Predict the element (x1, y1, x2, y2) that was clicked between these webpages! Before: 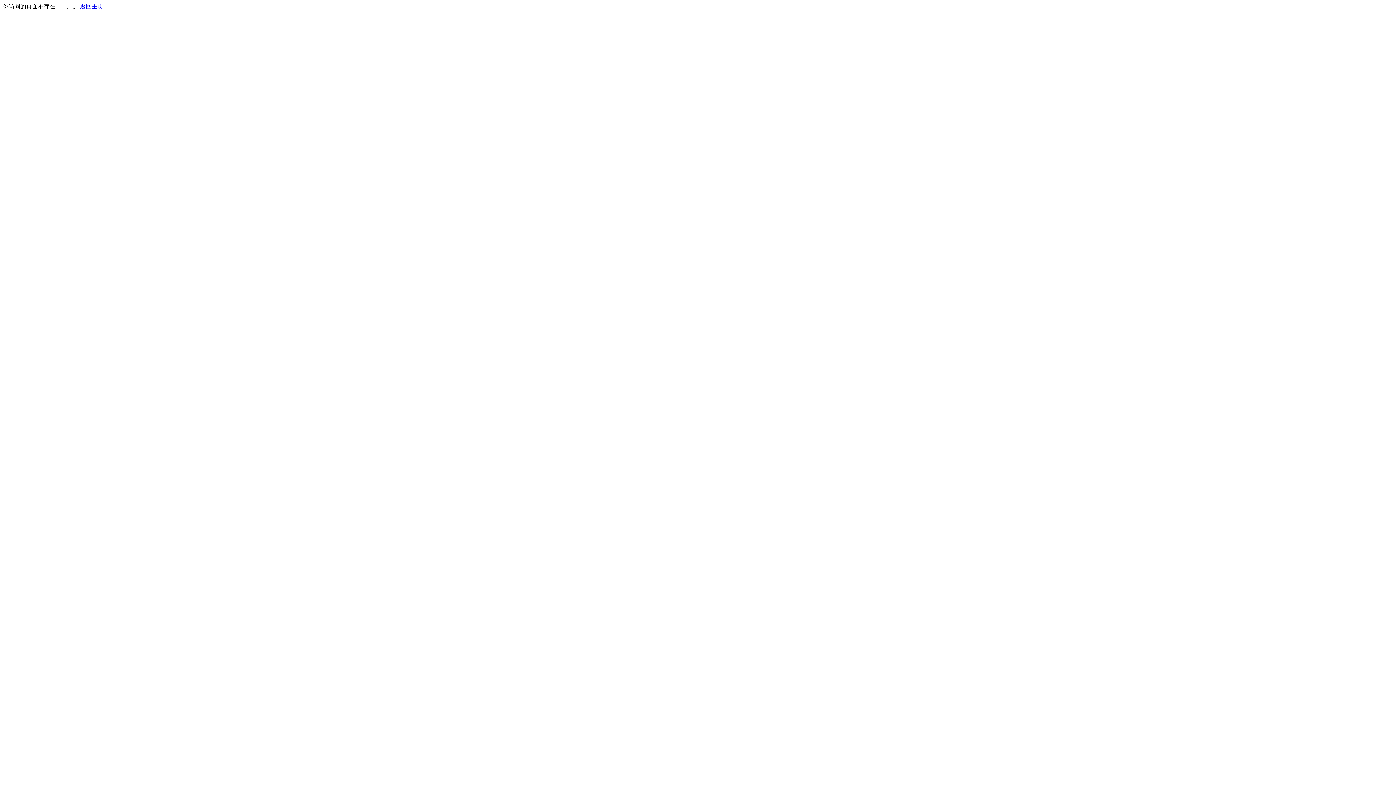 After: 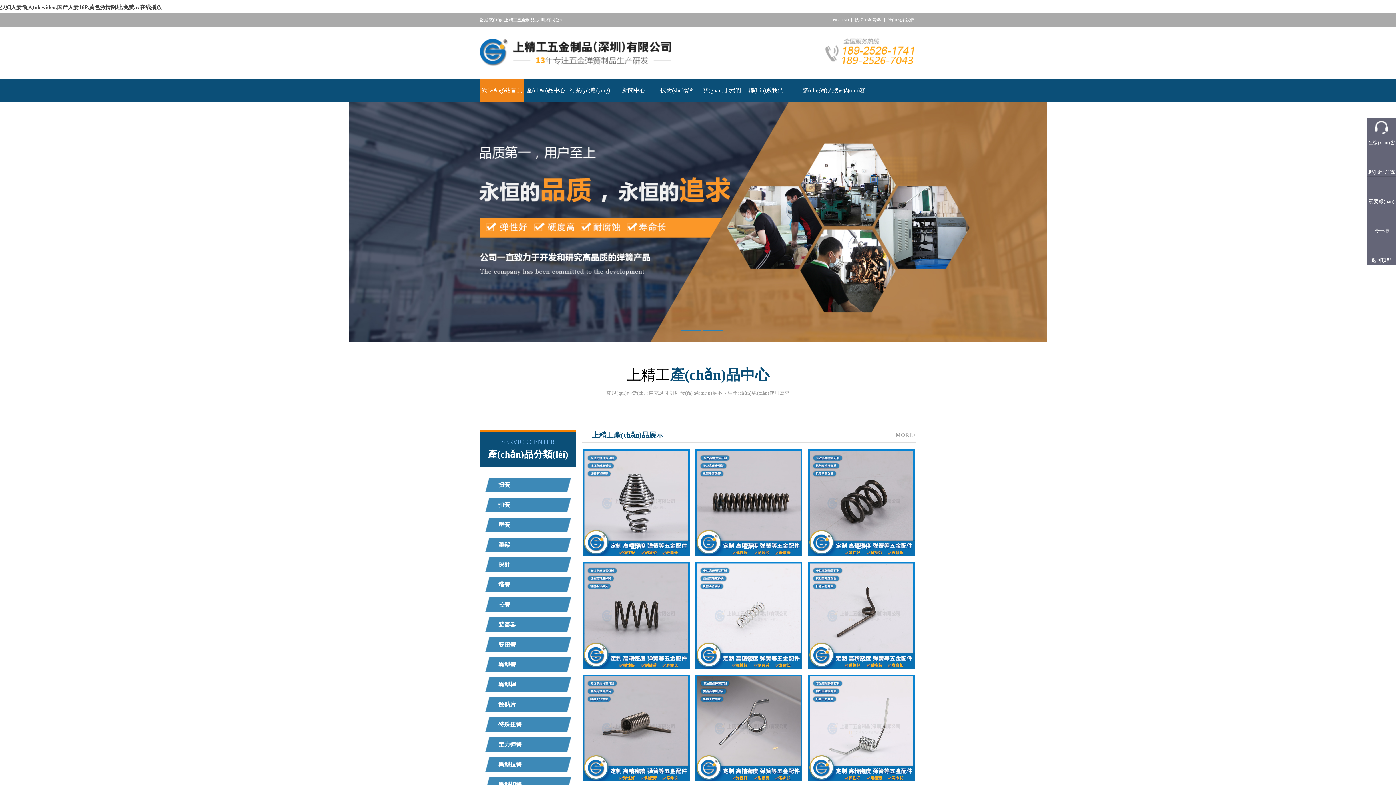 Action: bbox: (80, 3, 103, 9) label: 返回主页